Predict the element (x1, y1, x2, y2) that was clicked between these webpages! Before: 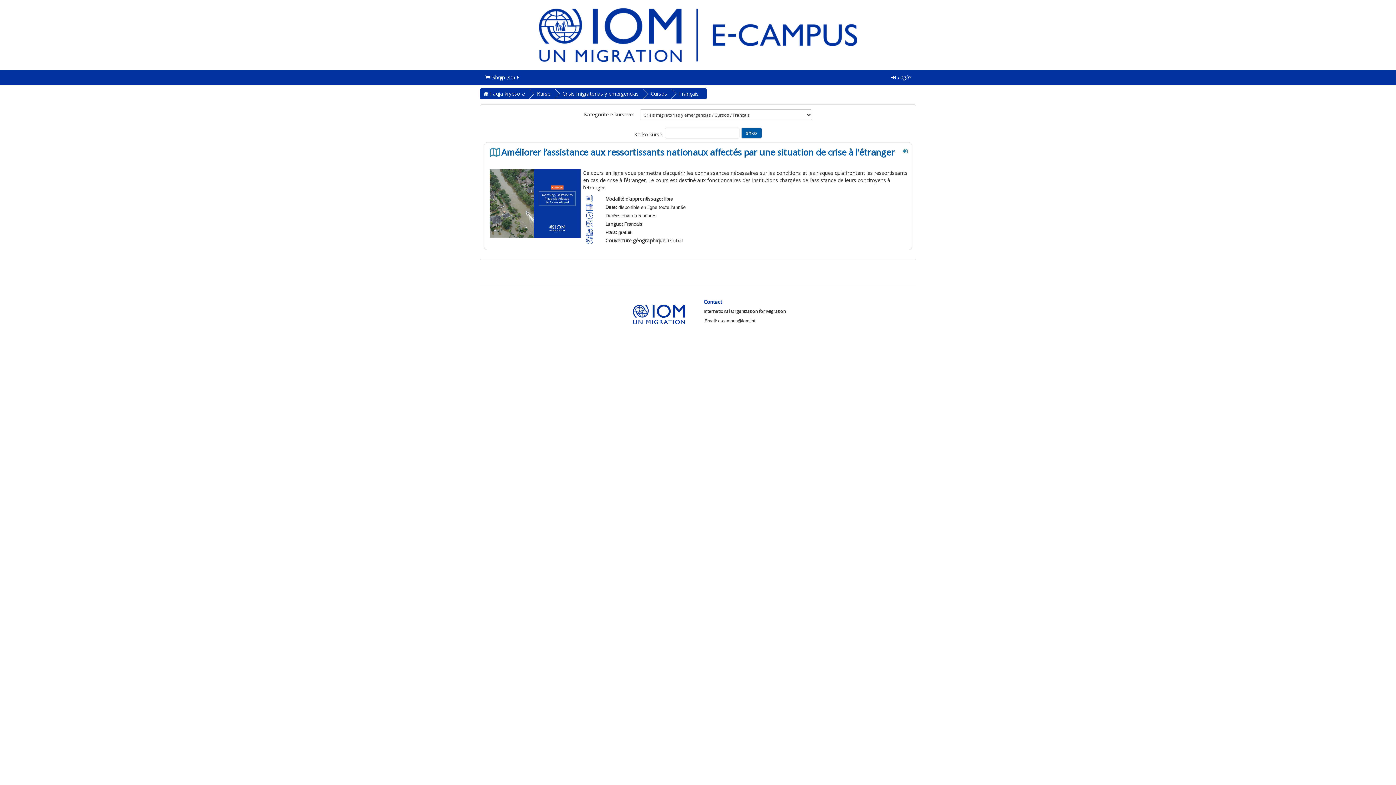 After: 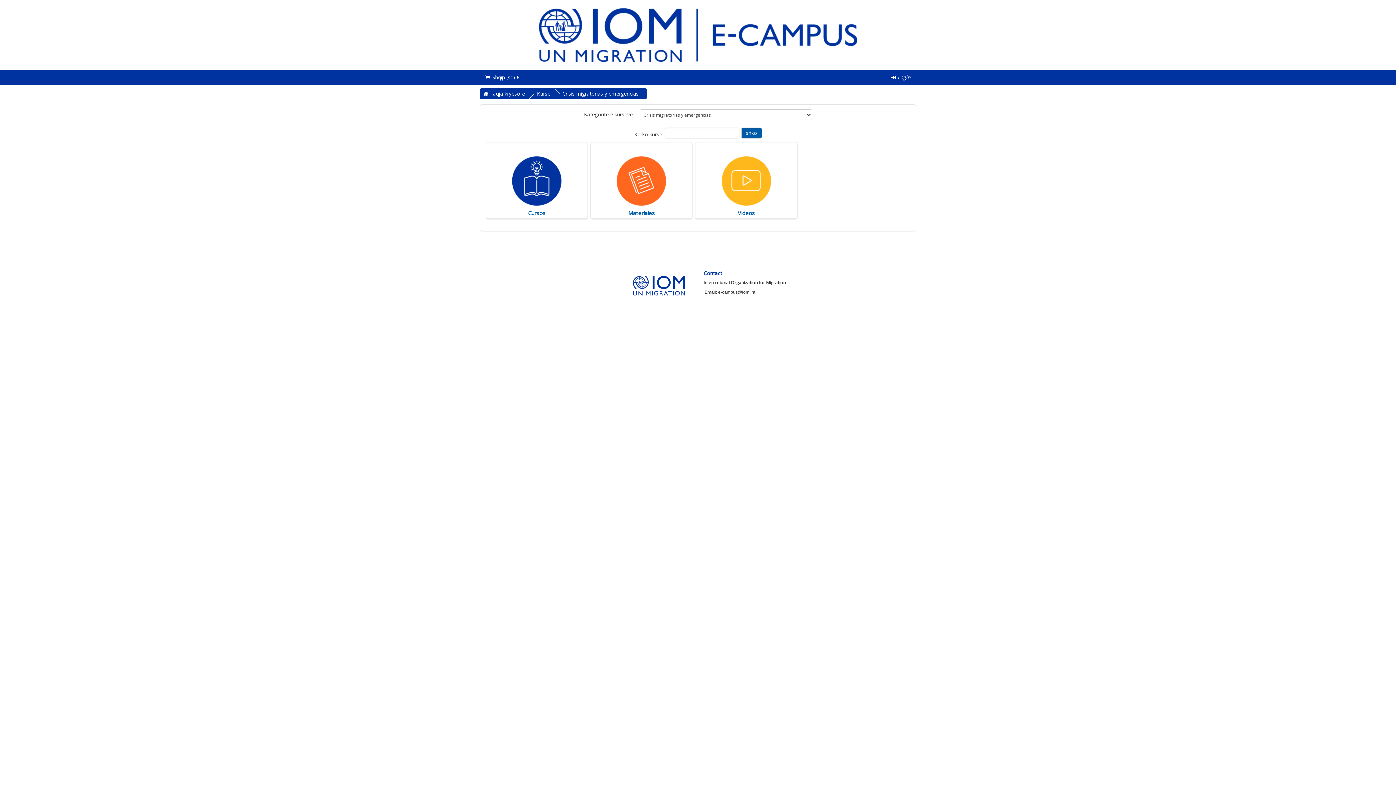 Action: label: Crisis migratorias y emergencias bbox: (562, 90, 641, 97)